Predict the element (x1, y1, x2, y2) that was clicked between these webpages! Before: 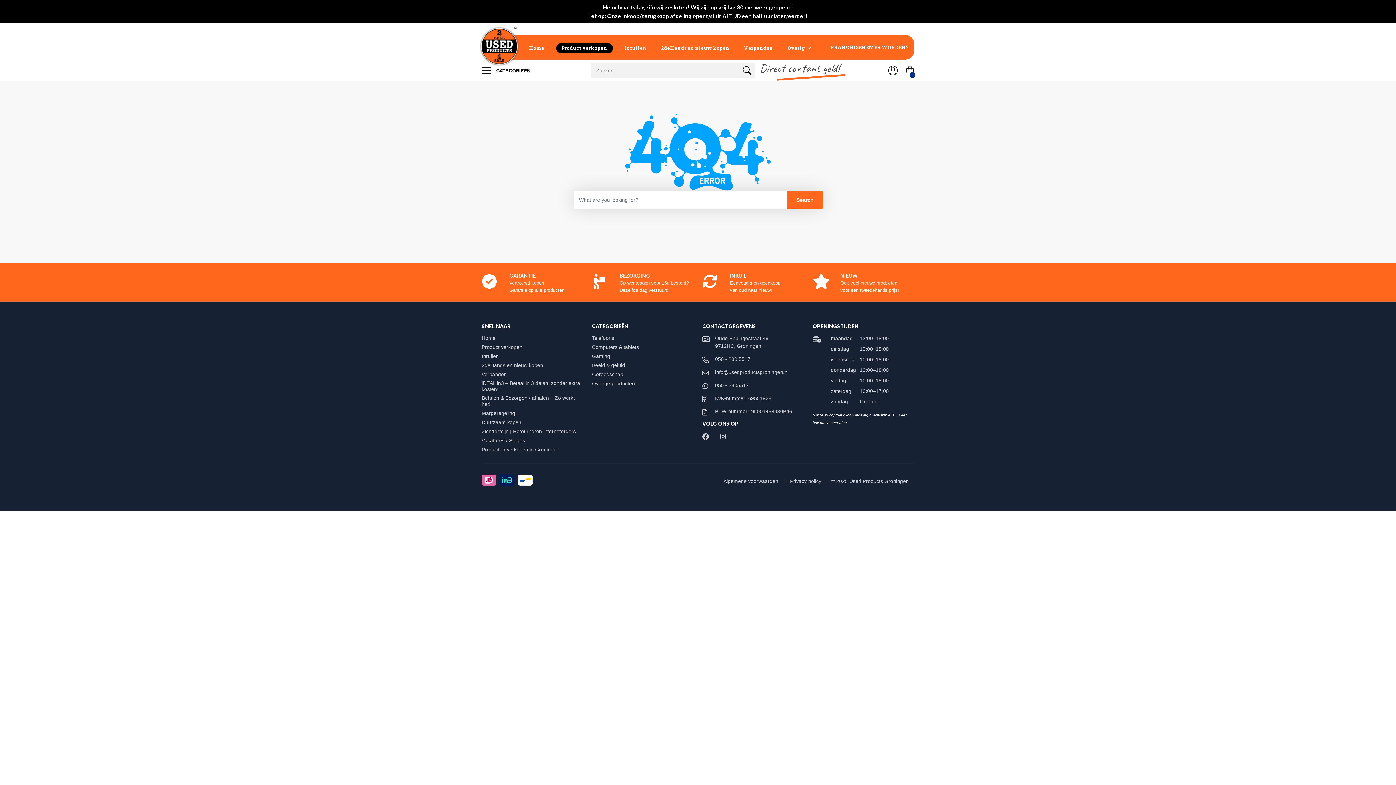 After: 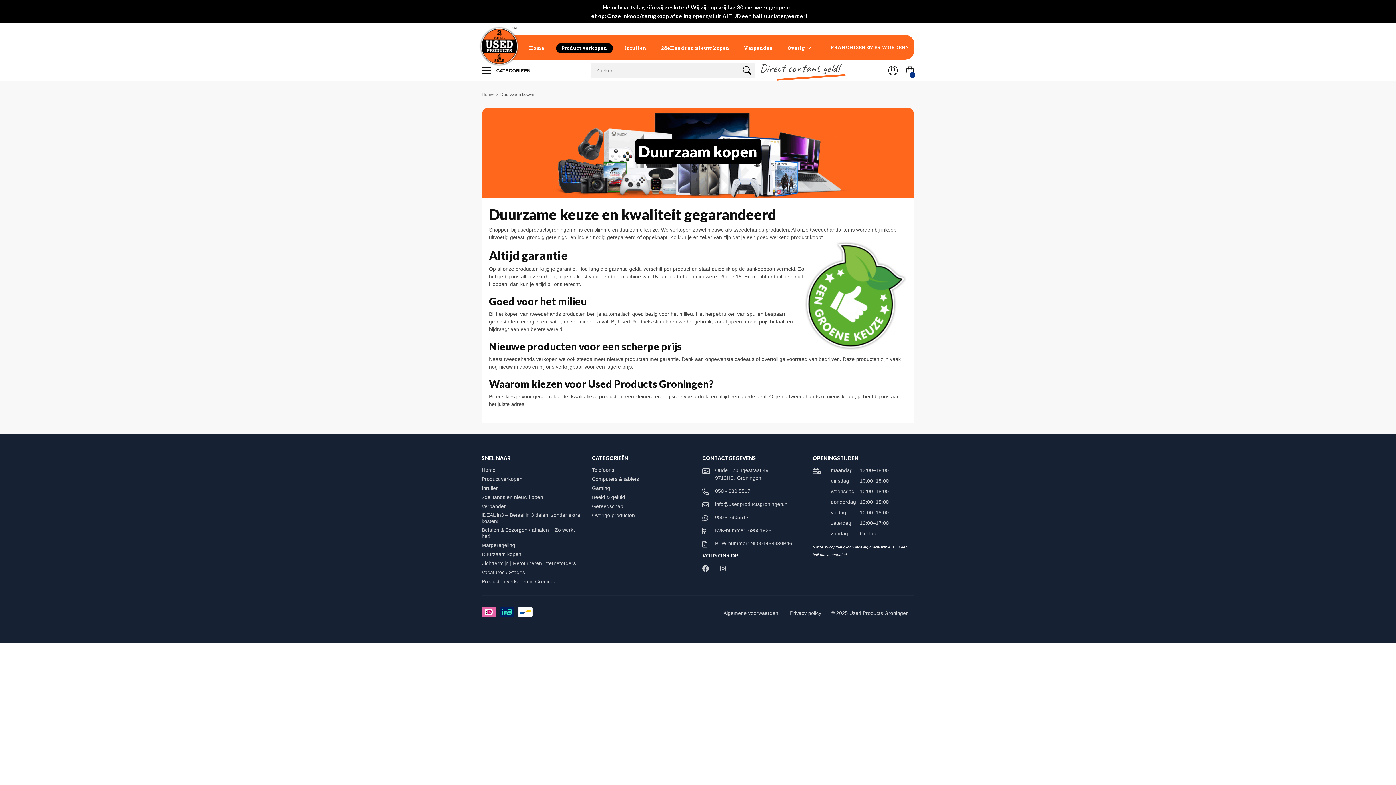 Action: bbox: (481, 419, 528, 425) label: Duurzaam kopen